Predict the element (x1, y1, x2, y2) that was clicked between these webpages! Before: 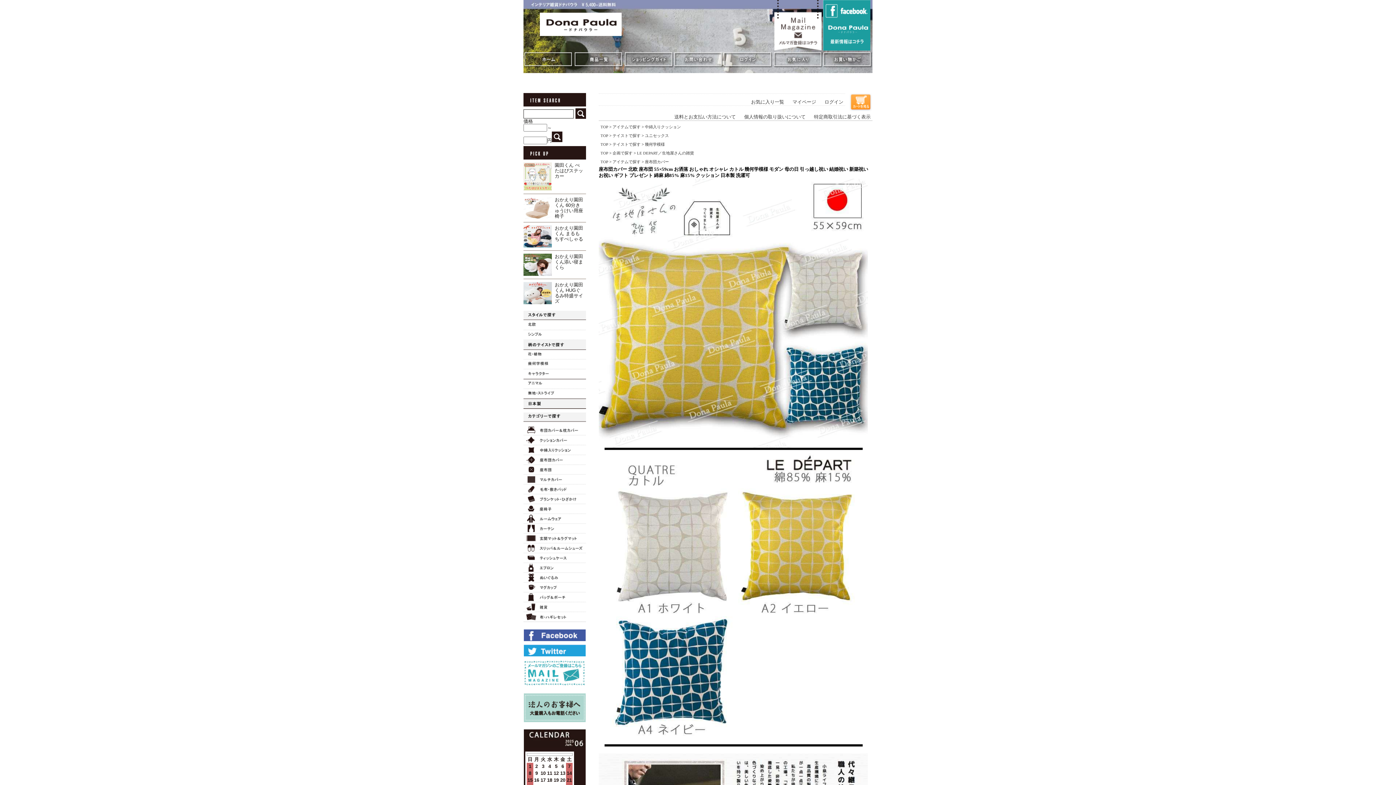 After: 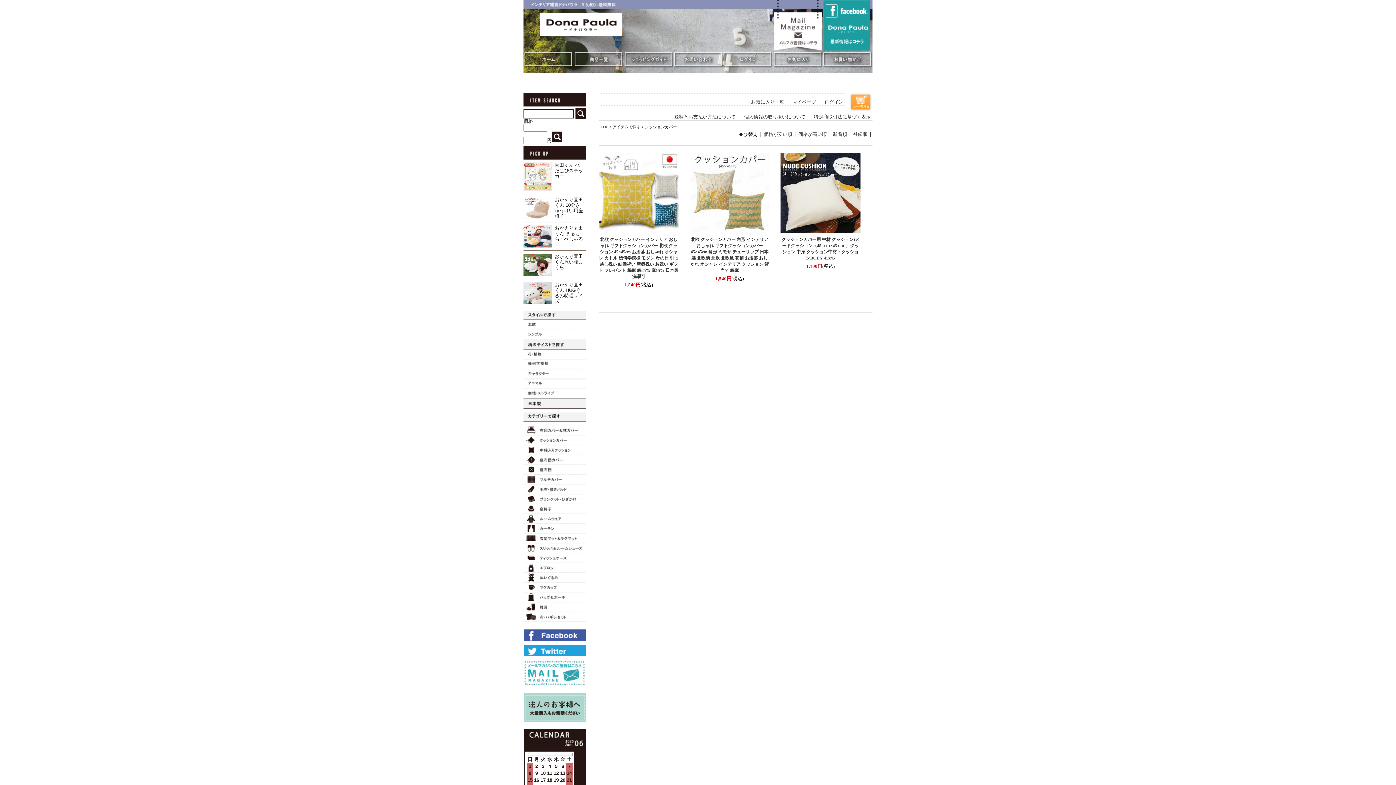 Action: bbox: (523, 441, 586, 446)